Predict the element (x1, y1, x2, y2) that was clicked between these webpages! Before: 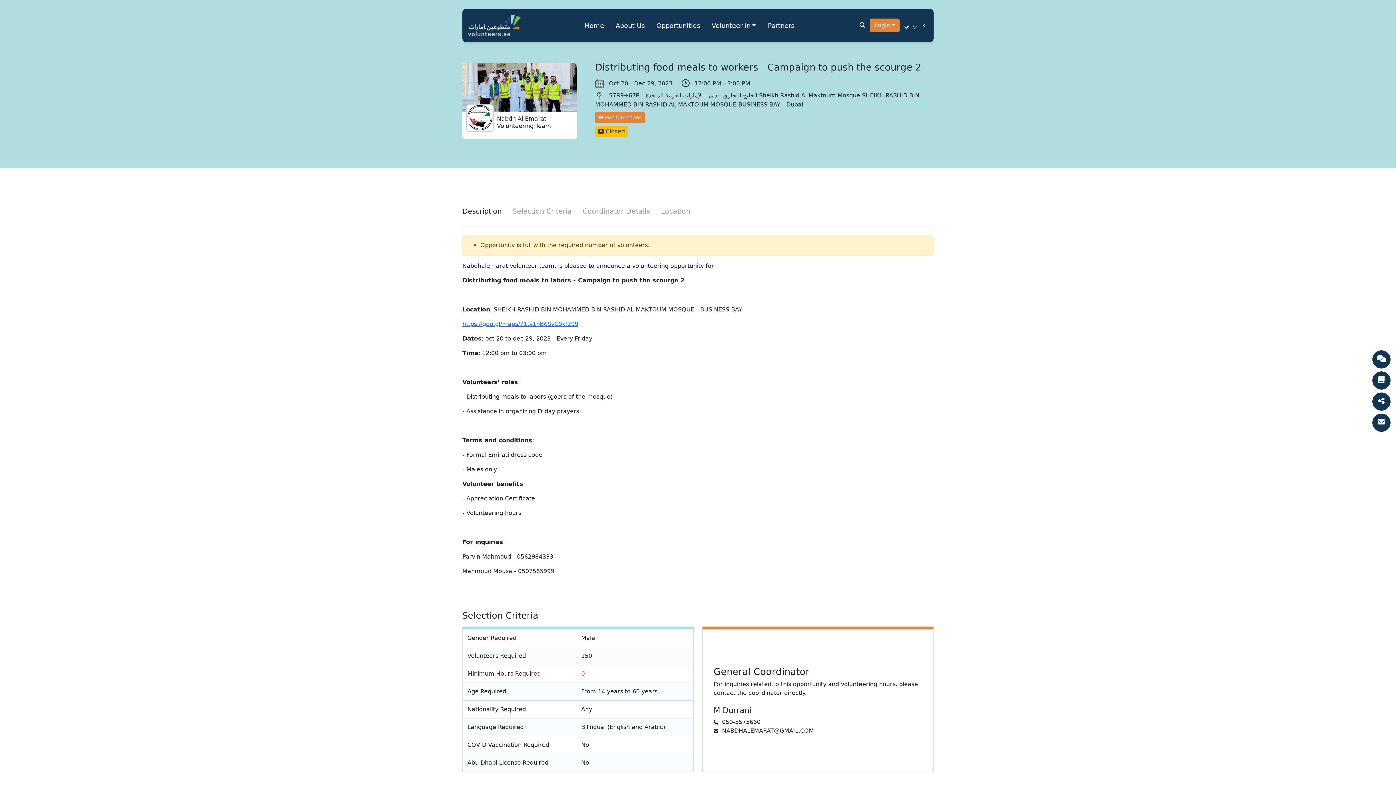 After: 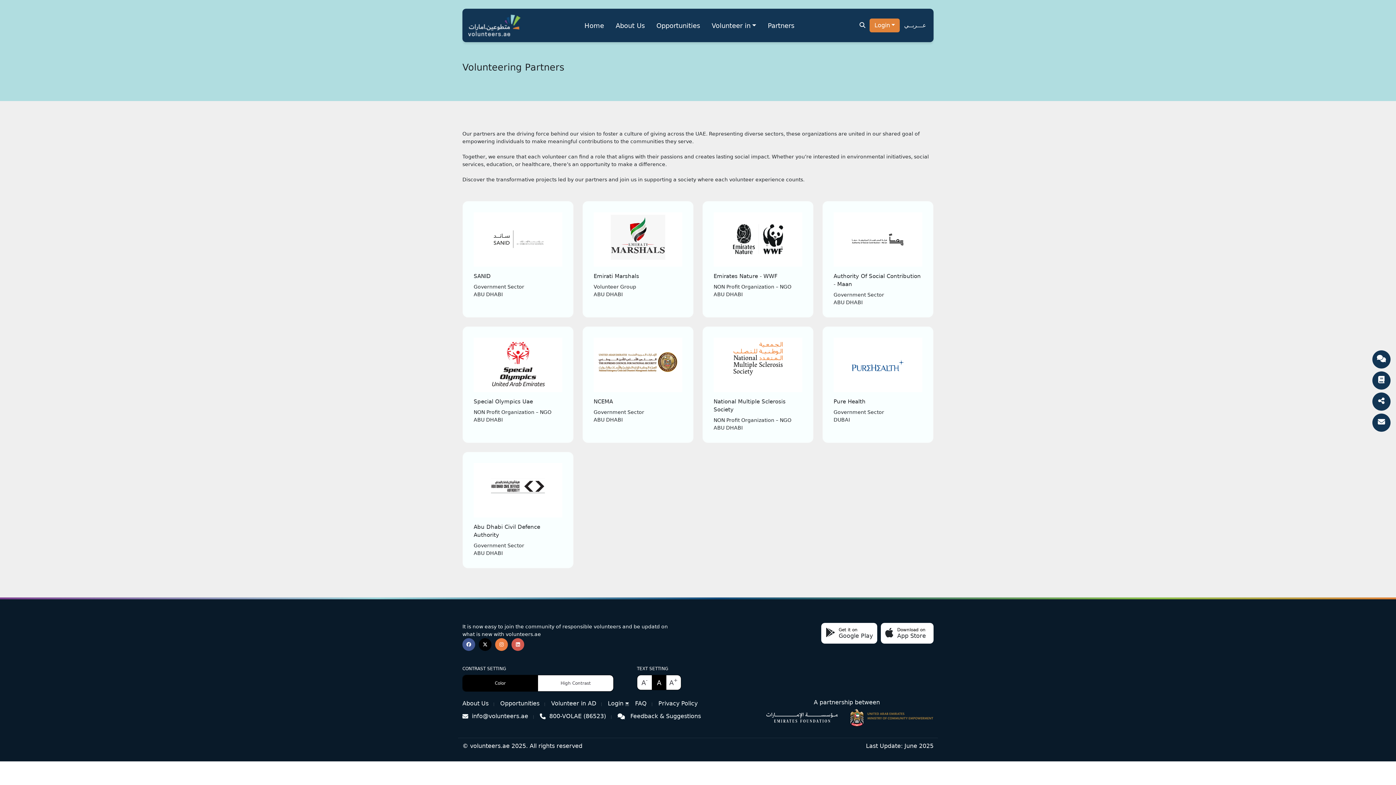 Action: bbox: (762, 17, 800, 33) label: Partners